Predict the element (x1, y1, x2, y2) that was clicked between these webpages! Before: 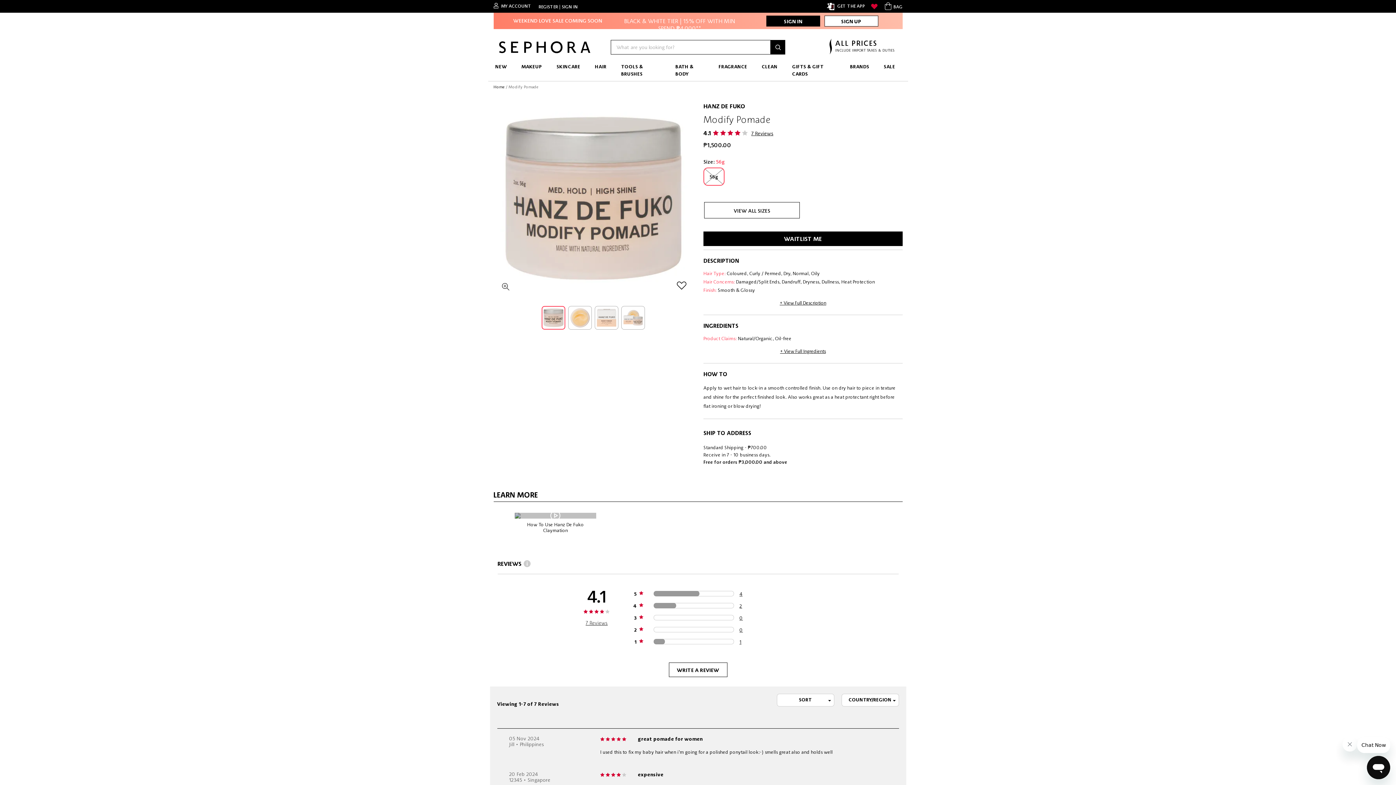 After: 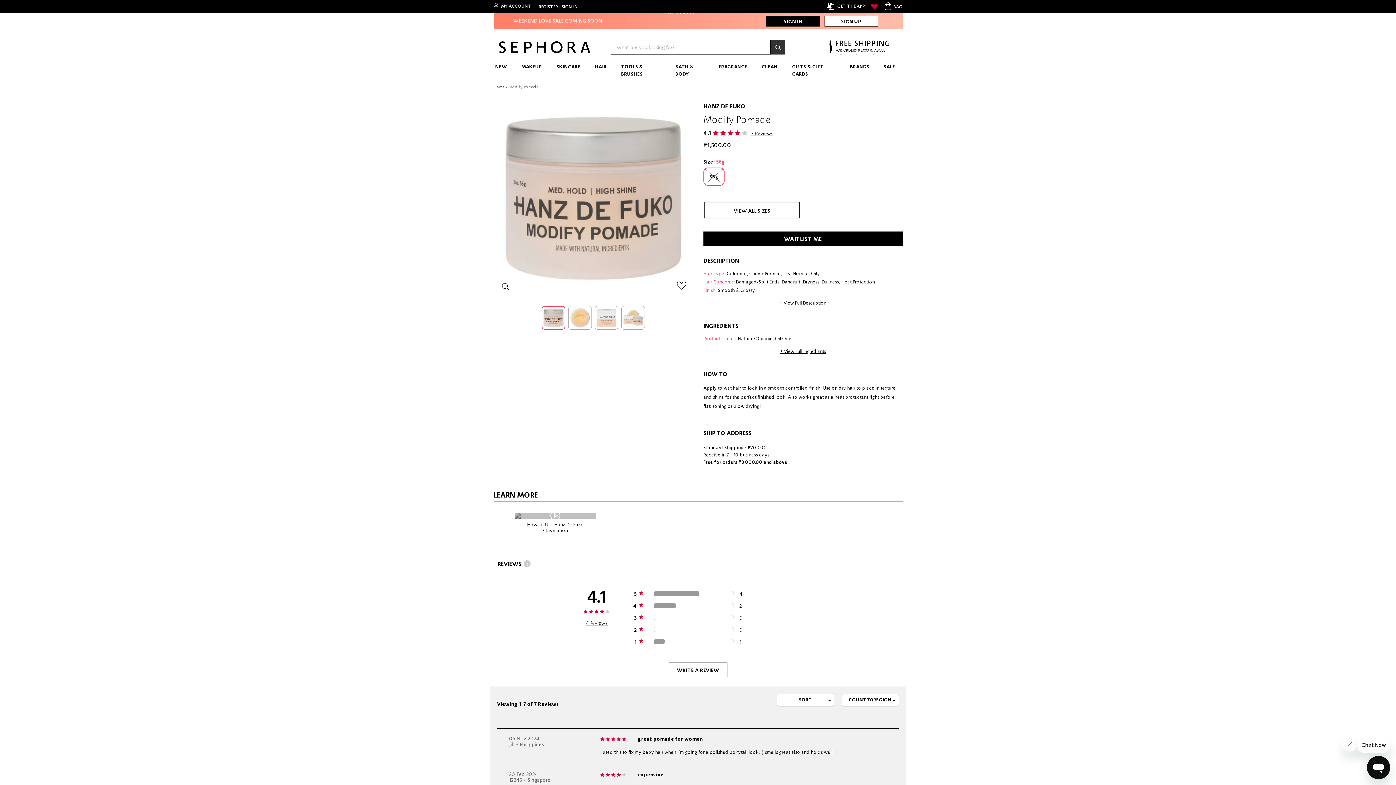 Action: bbox: (770, 40, 785, 54)